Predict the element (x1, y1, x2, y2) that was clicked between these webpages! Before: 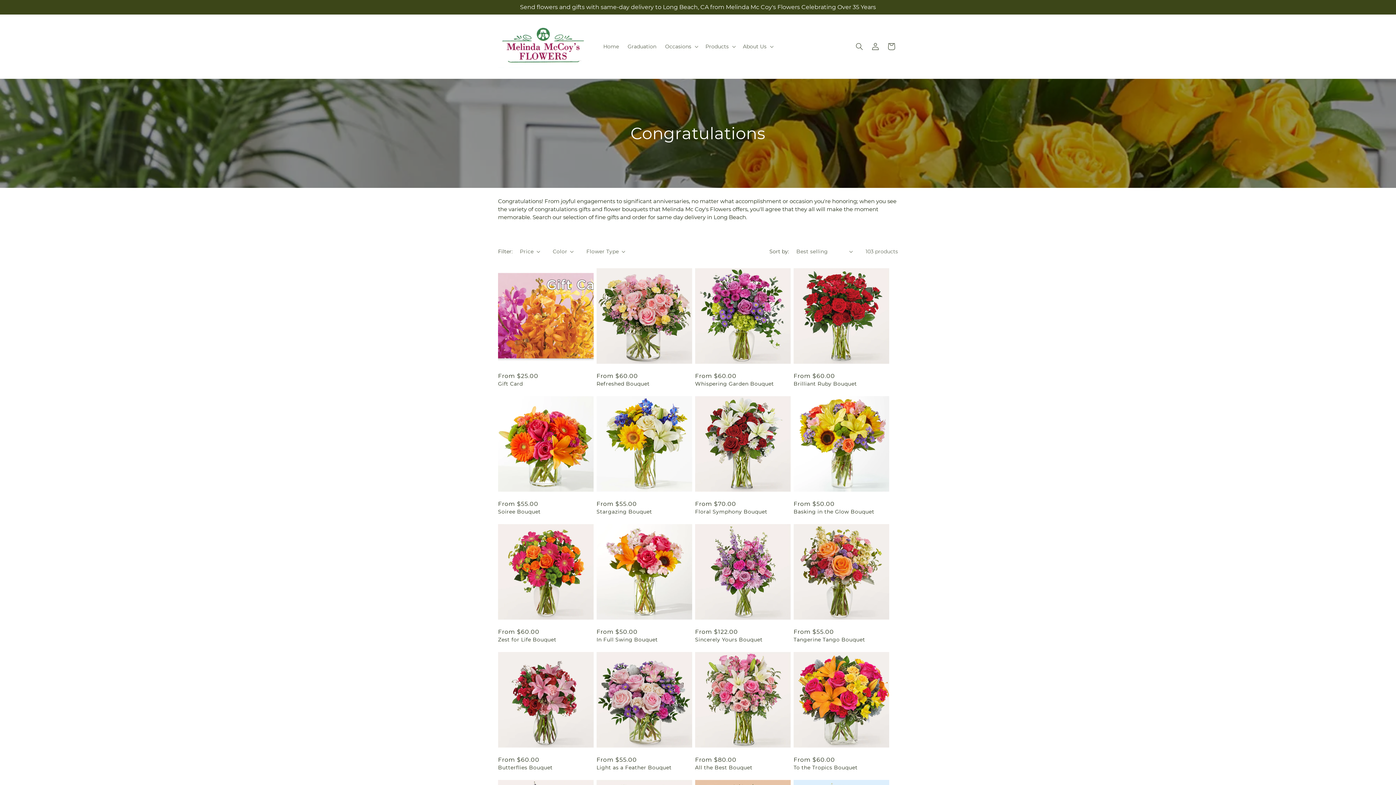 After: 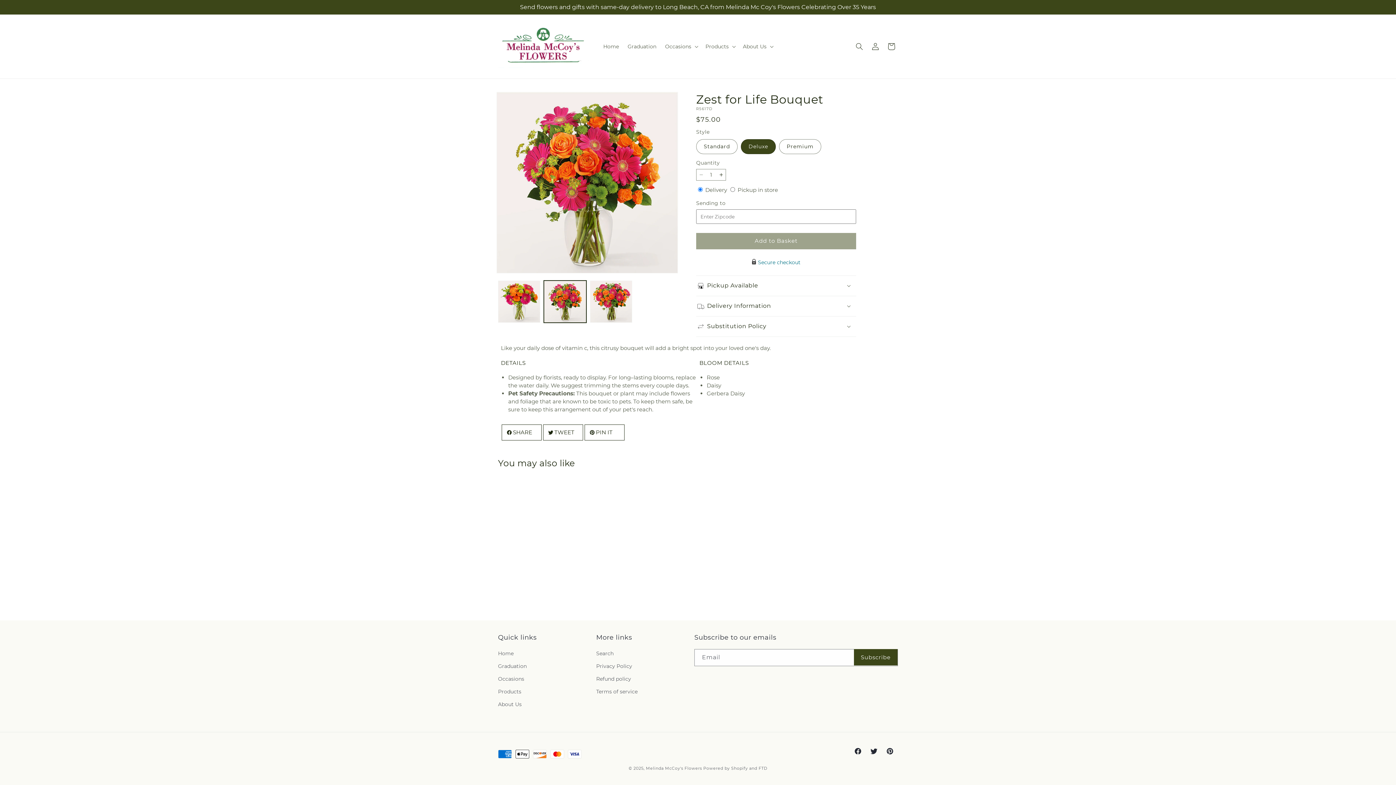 Action: label: Zest for Life Bouquet bbox: (498, 636, 593, 643)